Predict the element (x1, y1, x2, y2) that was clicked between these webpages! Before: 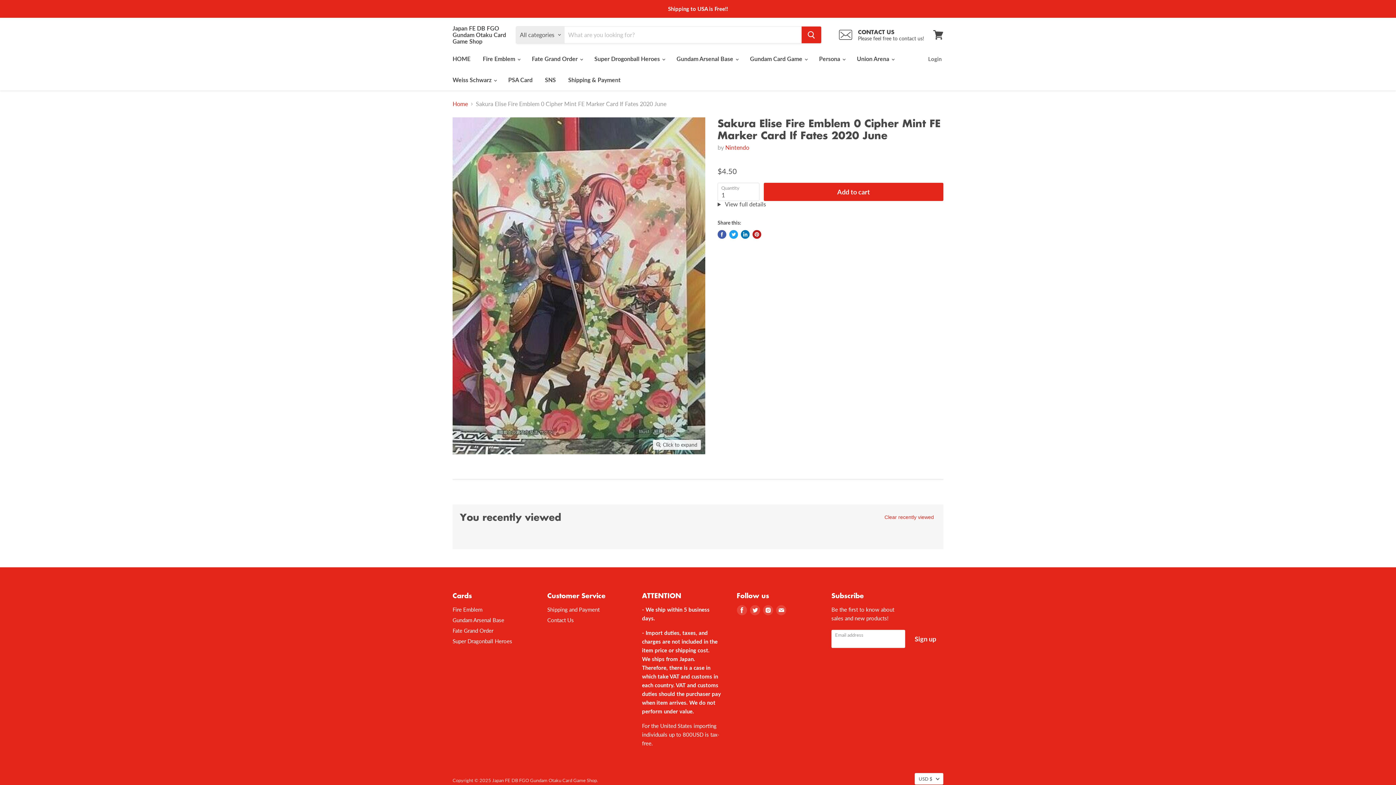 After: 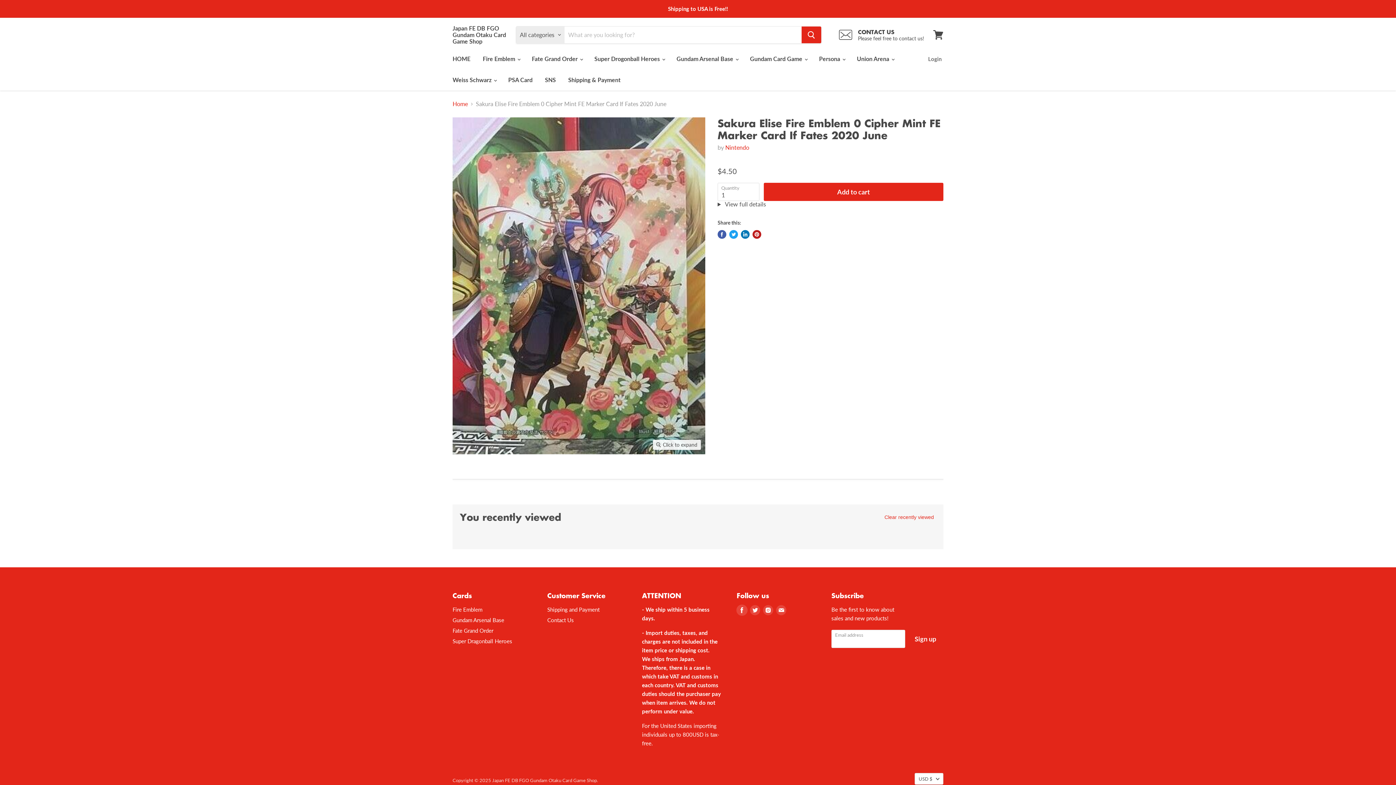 Action: bbox: (736, 605, 747, 615) label: Find us on Facebook